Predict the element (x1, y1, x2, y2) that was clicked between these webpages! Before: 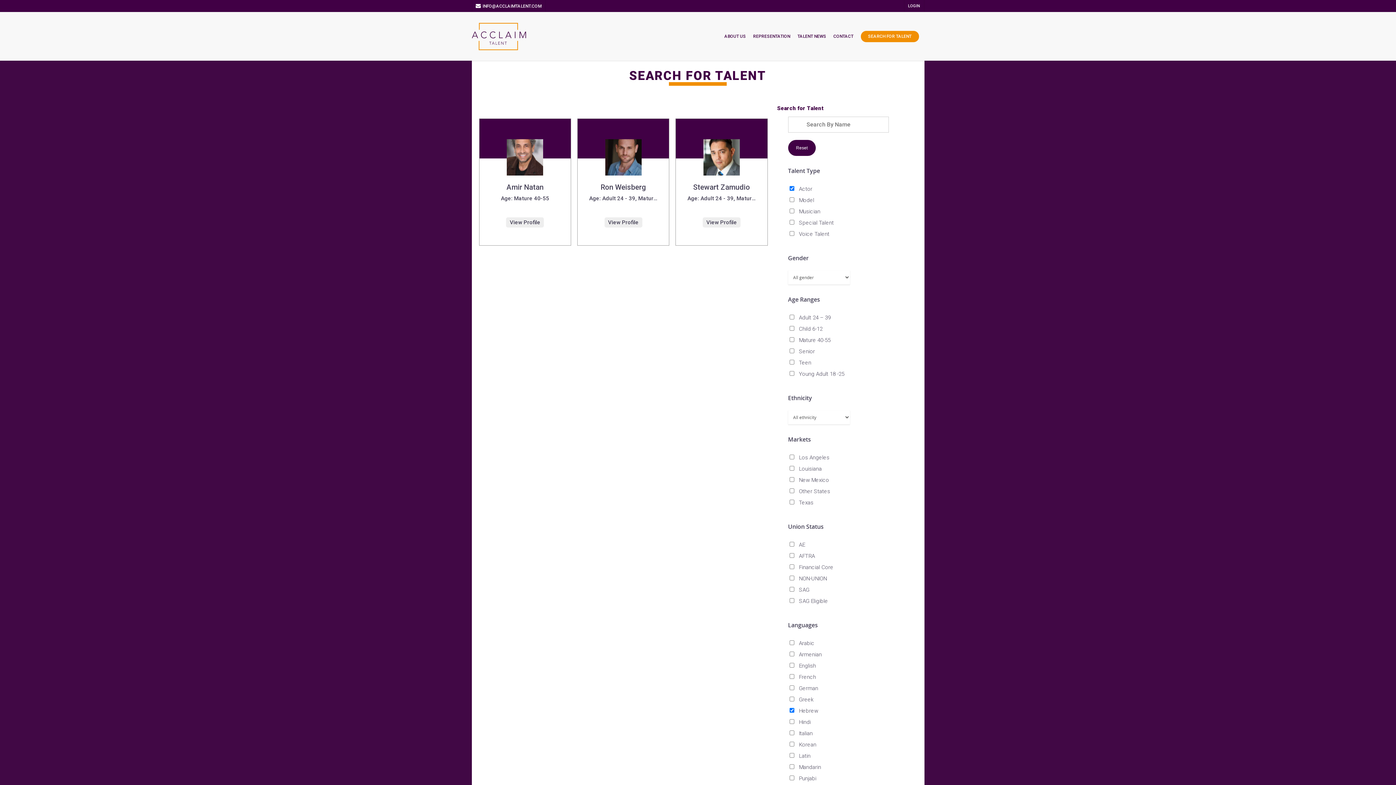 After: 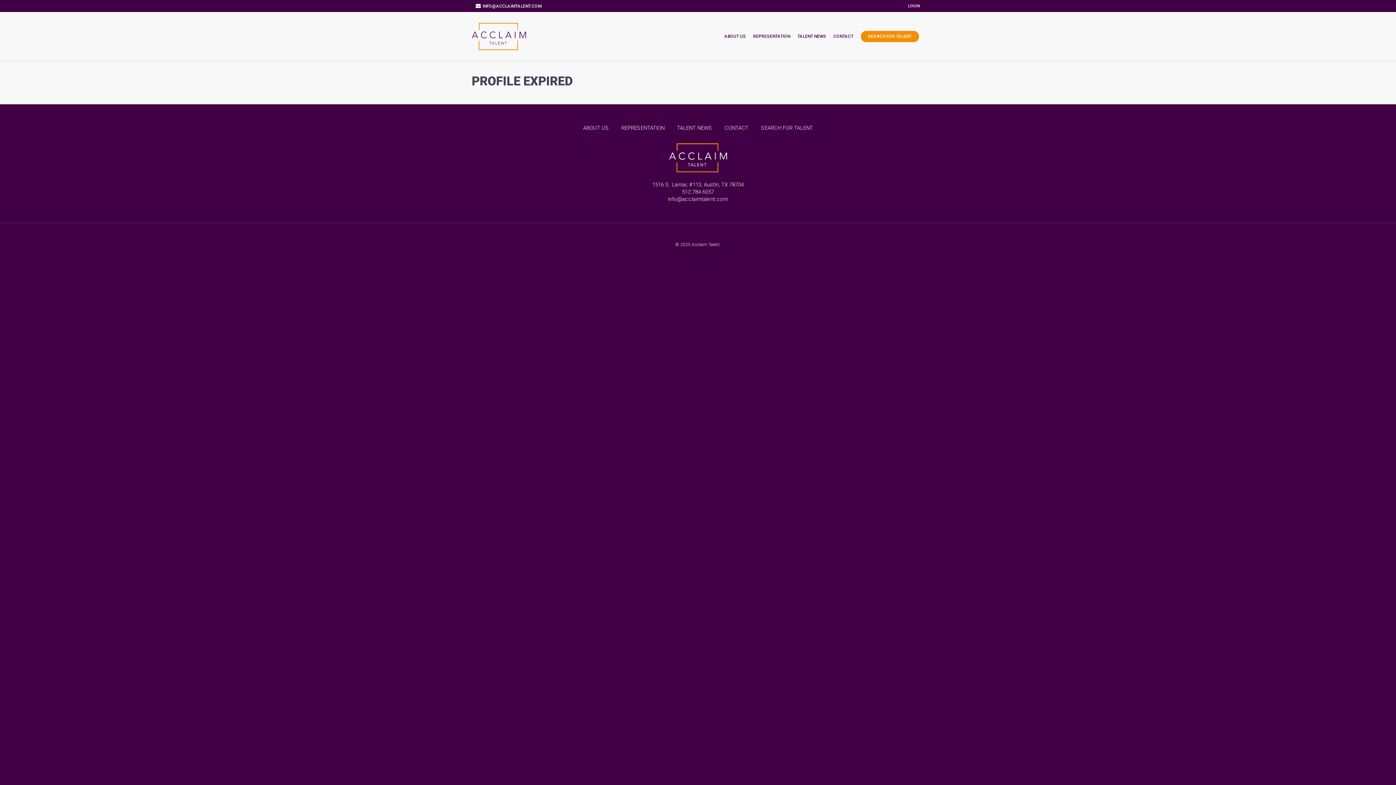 Action: bbox: (506, 217, 544, 227) label: View Profile